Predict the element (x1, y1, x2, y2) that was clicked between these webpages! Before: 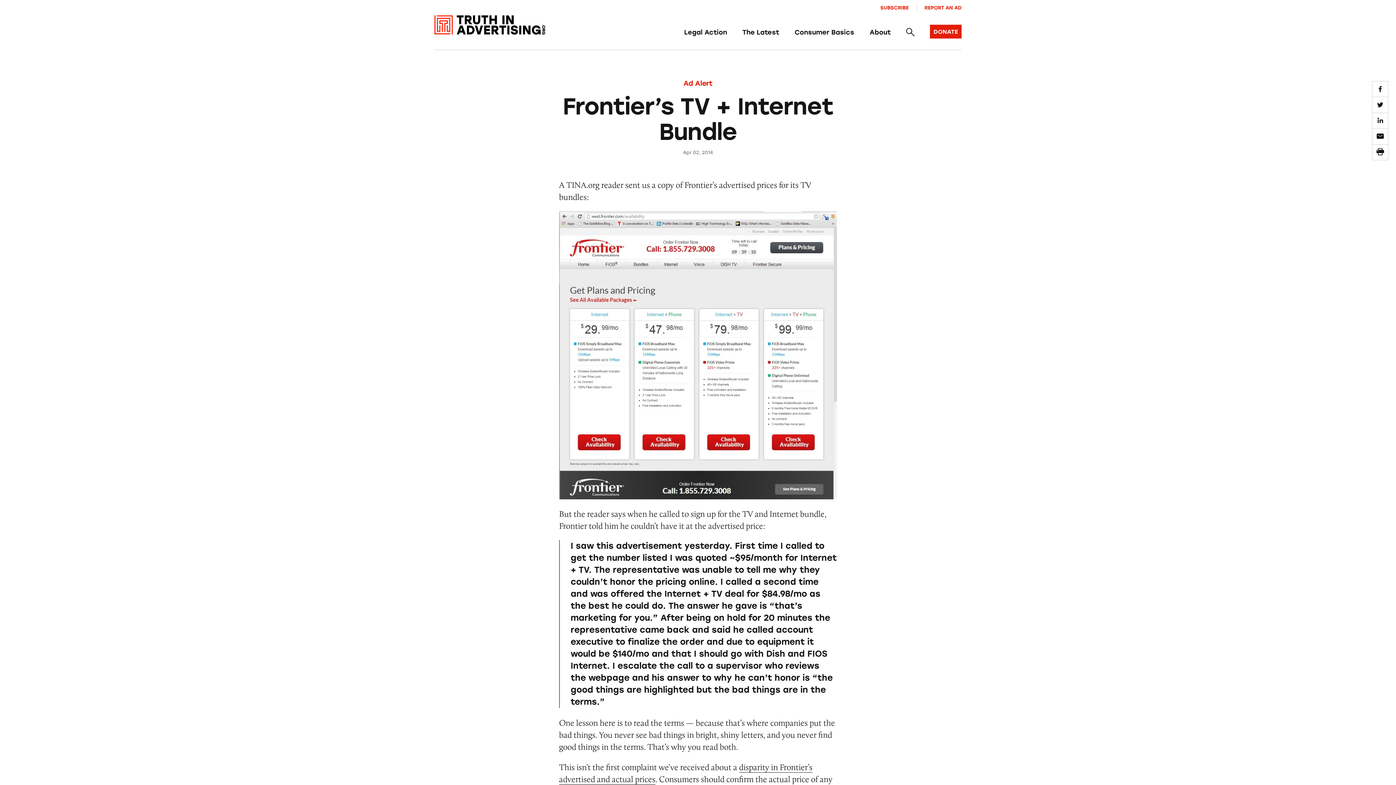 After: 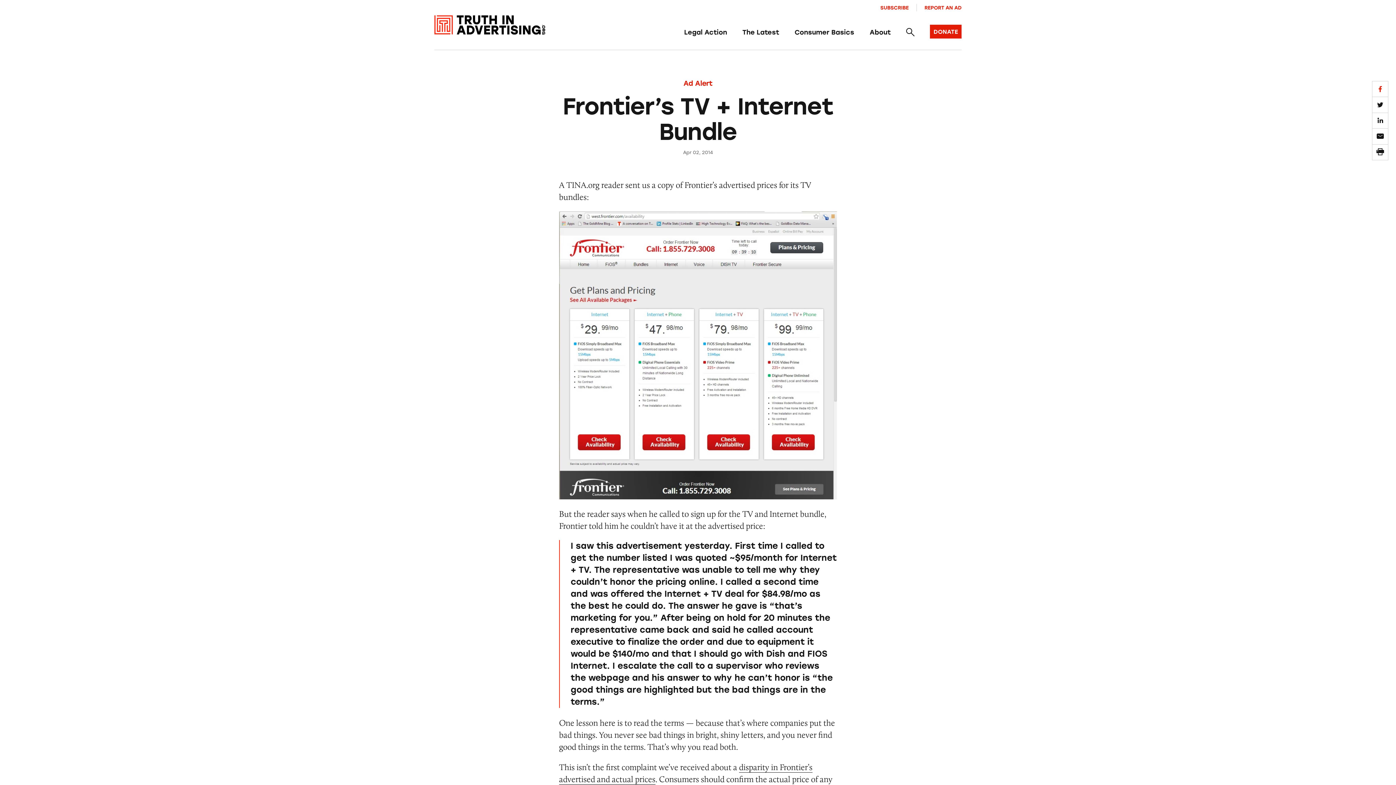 Action: label: Share on Facebook bbox: (1372, 81, 1388, 96)